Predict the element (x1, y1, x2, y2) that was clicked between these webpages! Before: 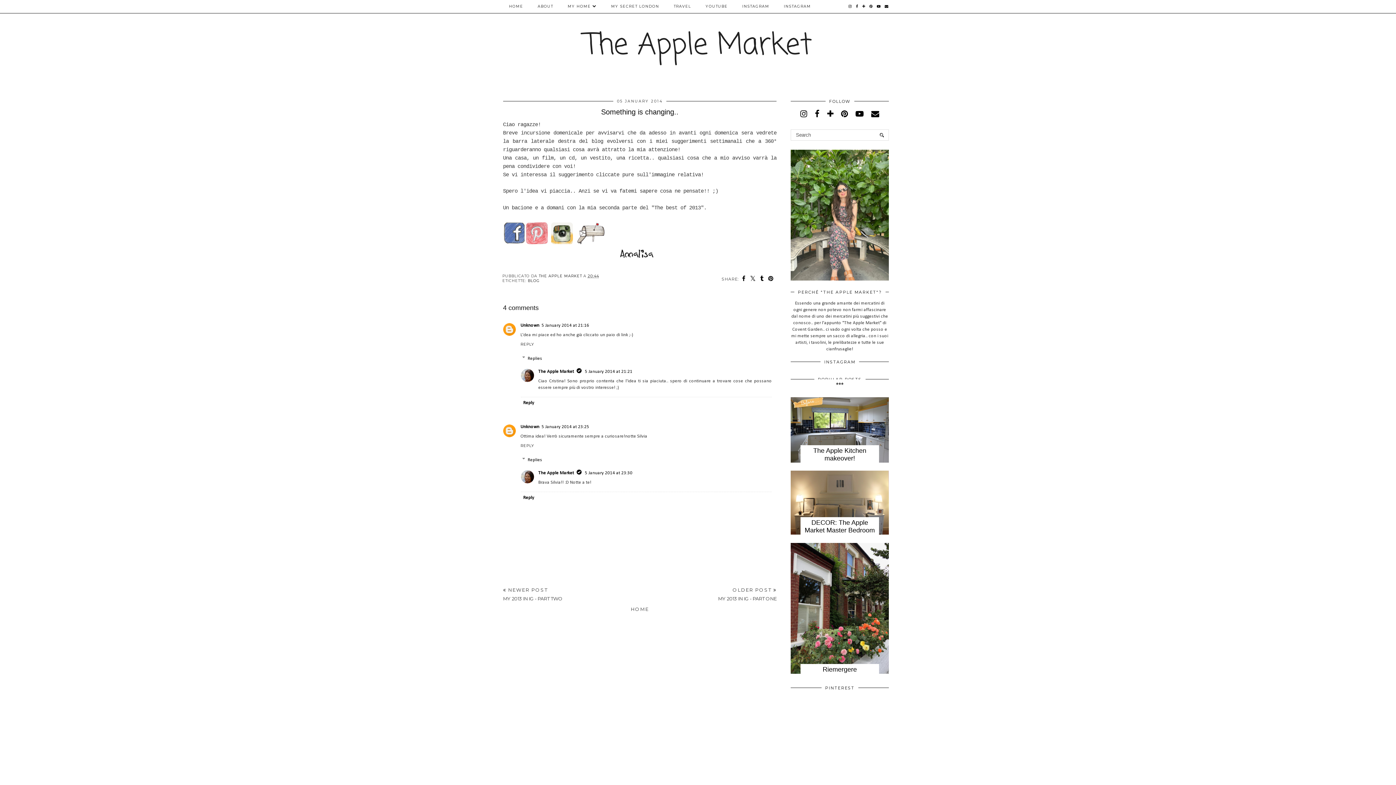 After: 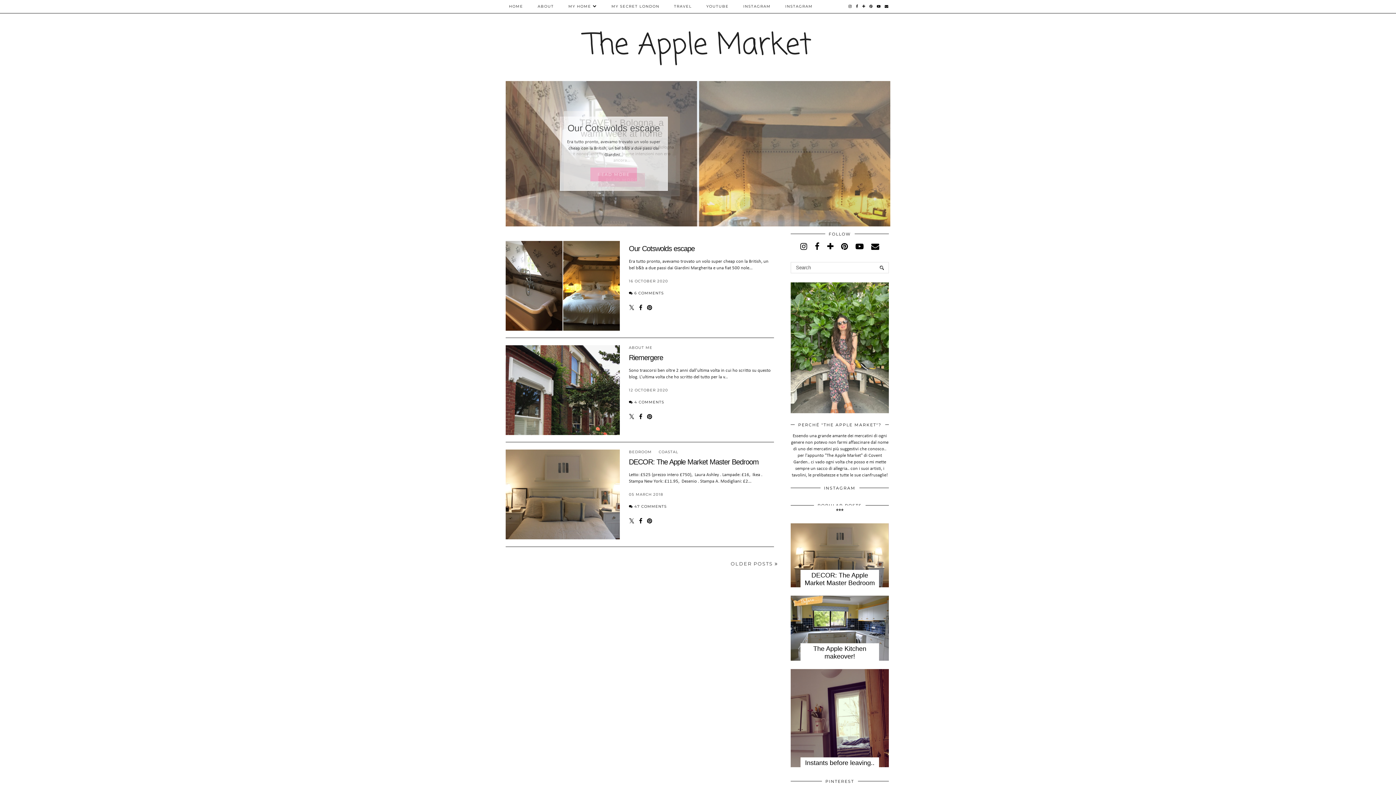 Action: bbox: (630, 606, 649, 612) label: HOME